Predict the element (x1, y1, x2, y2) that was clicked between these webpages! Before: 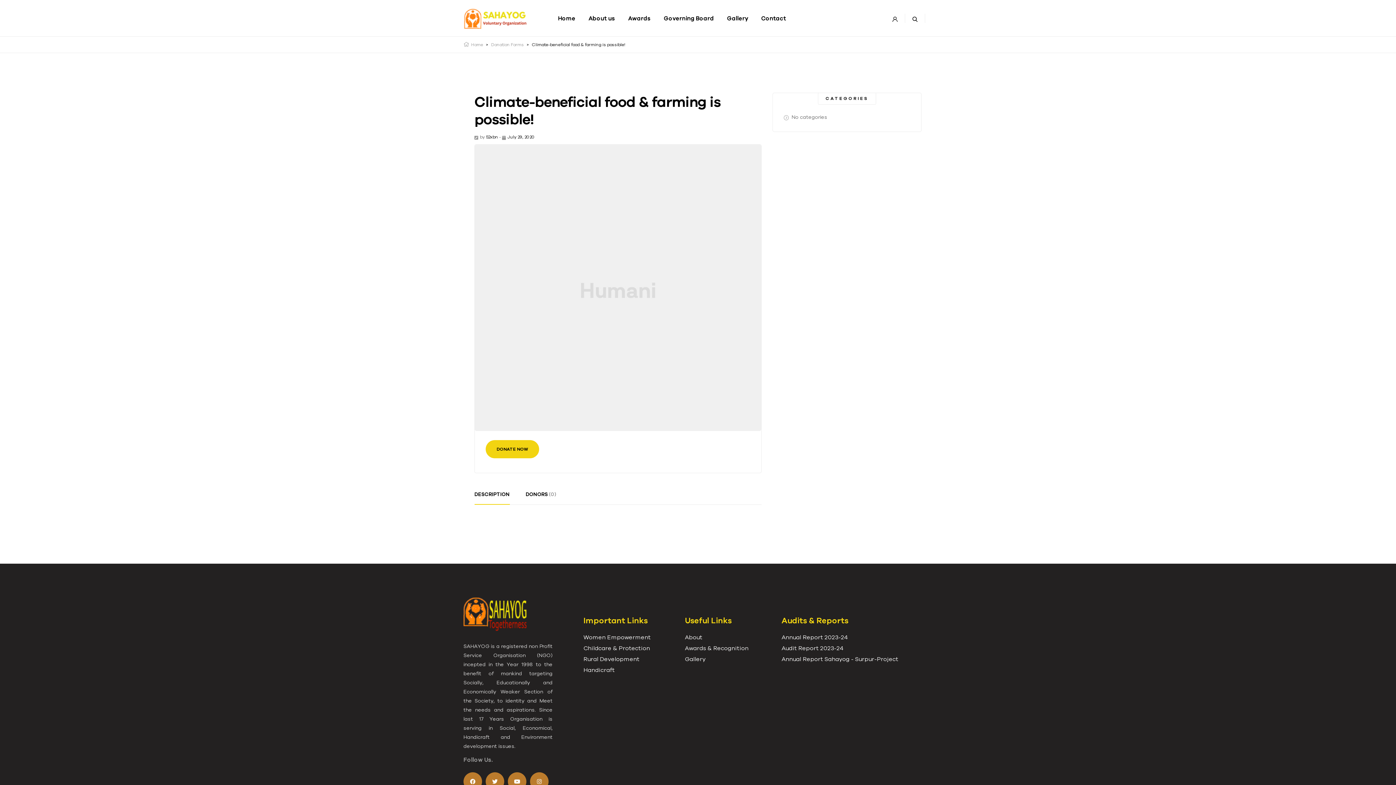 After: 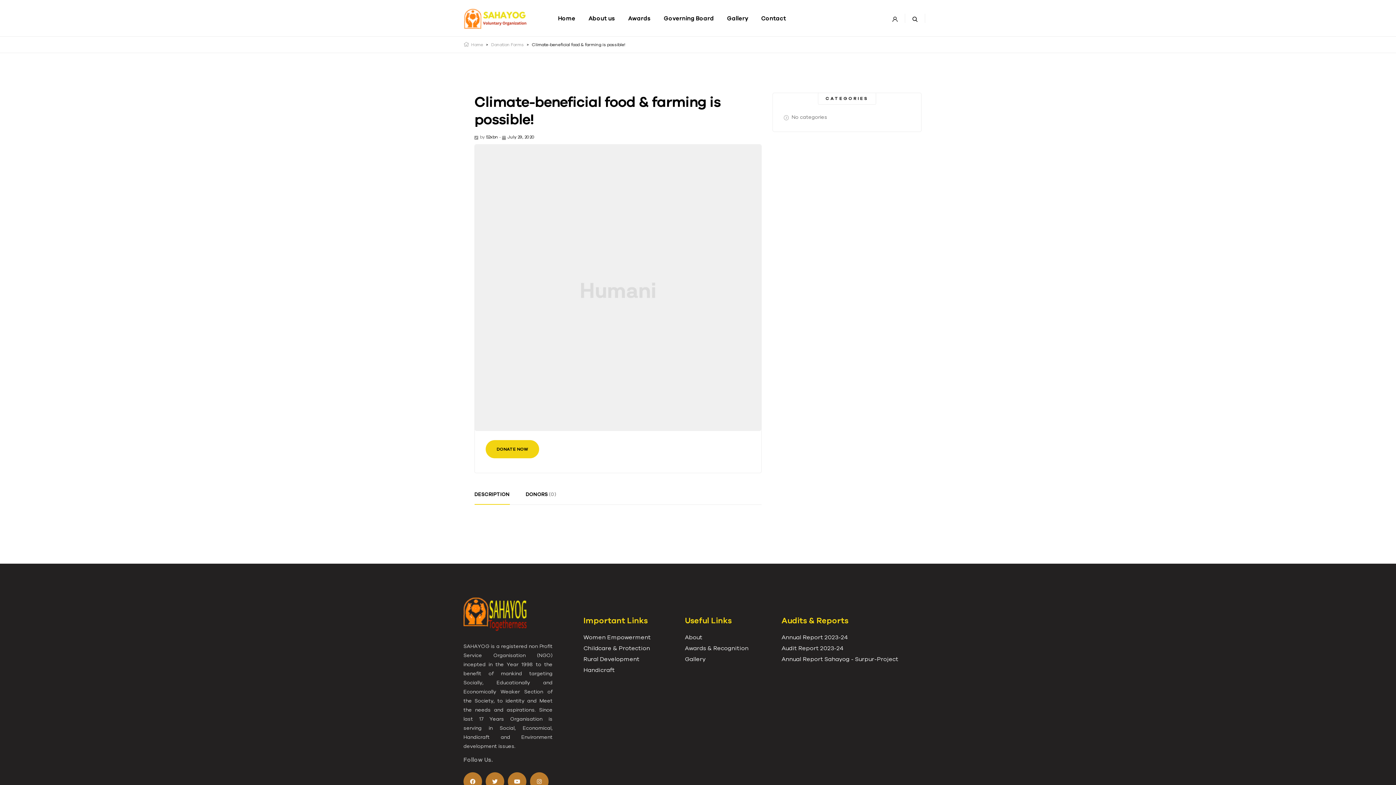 Action: bbox: (507, 134, 534, 139) label: July 29, 2020